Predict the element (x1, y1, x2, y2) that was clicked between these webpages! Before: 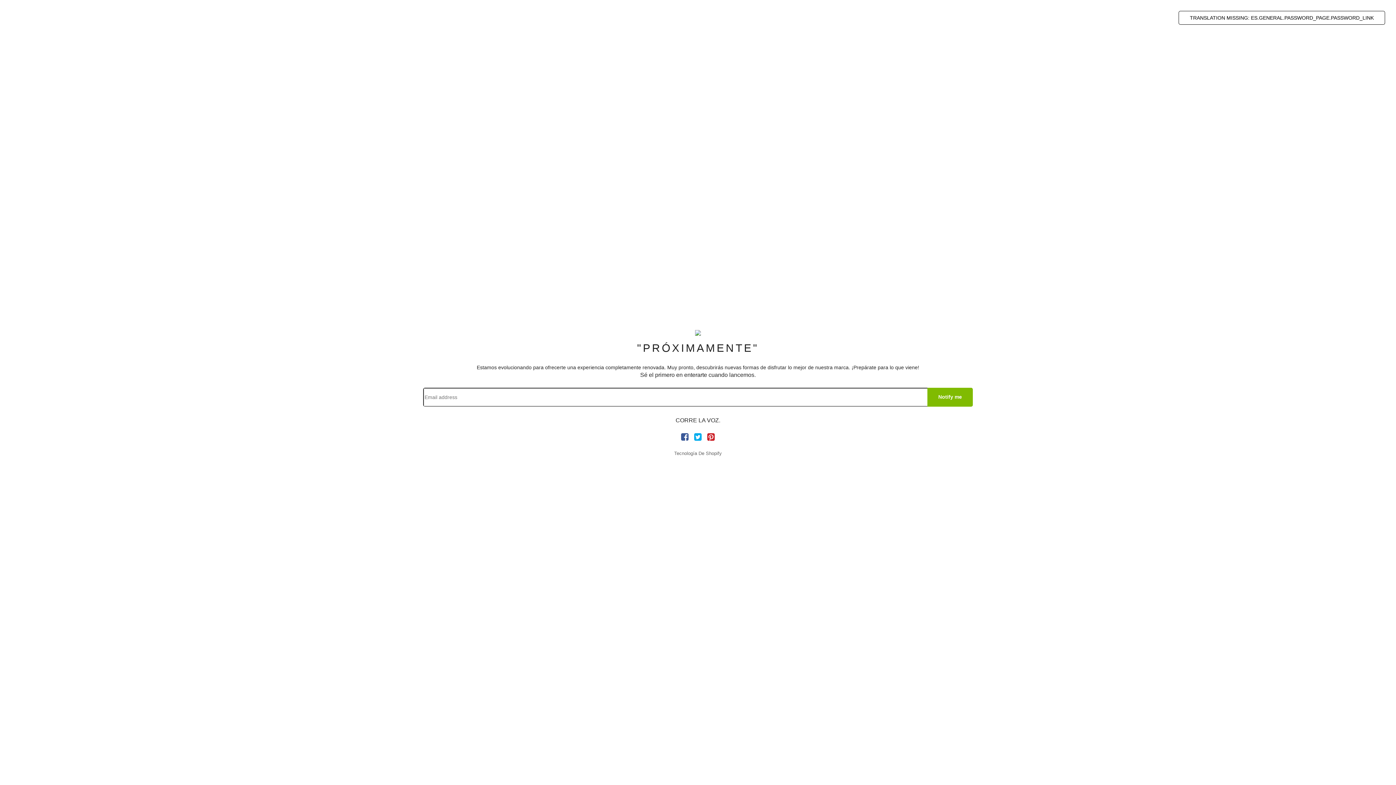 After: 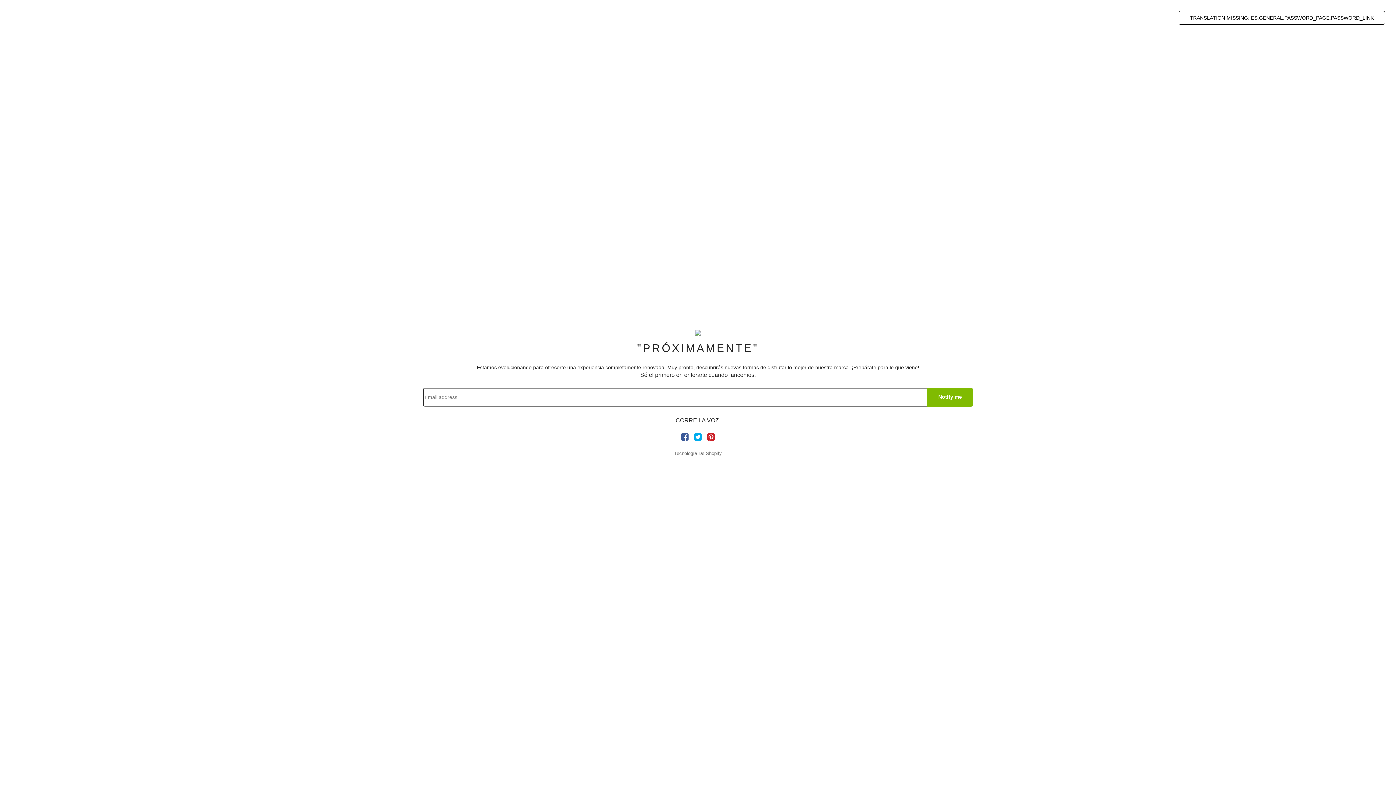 Action: bbox: (681, 432, 688, 441)